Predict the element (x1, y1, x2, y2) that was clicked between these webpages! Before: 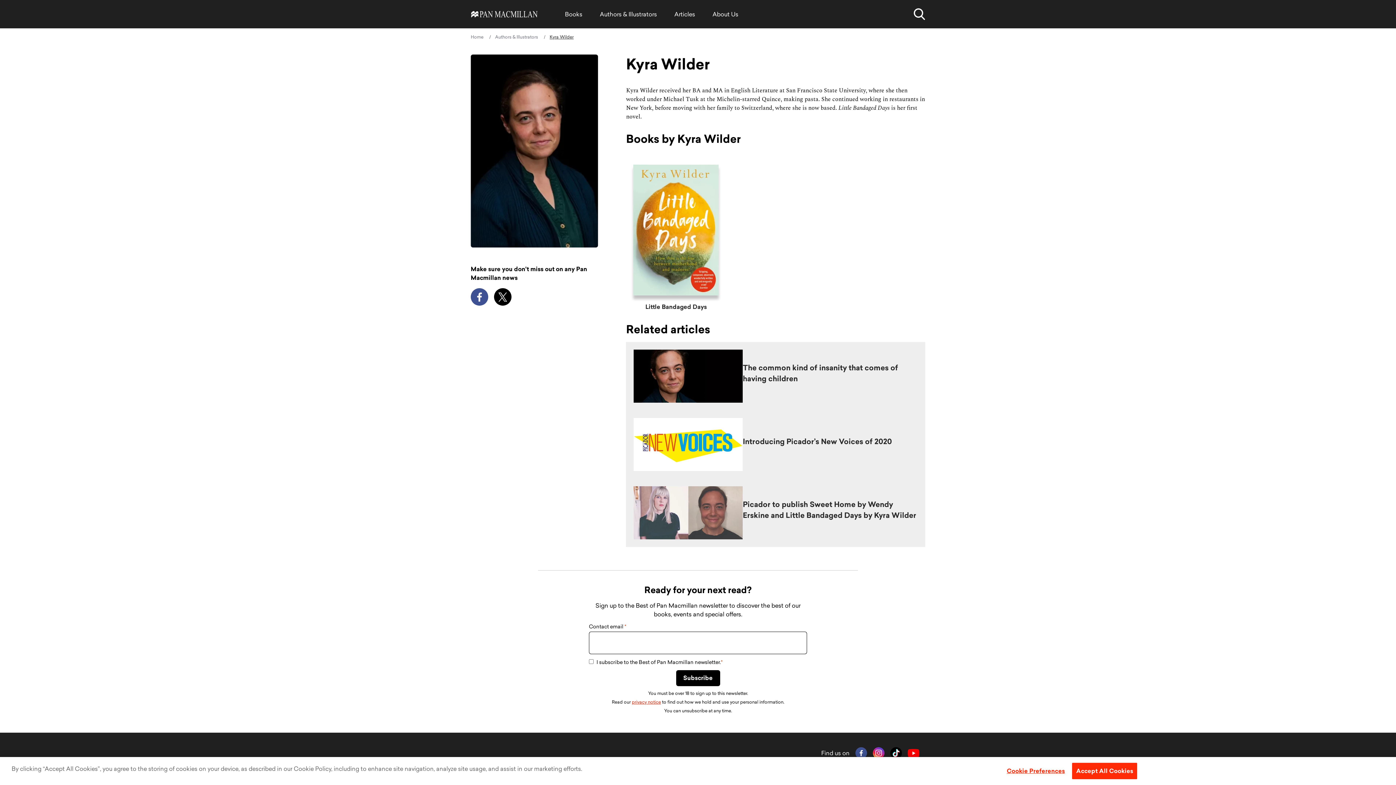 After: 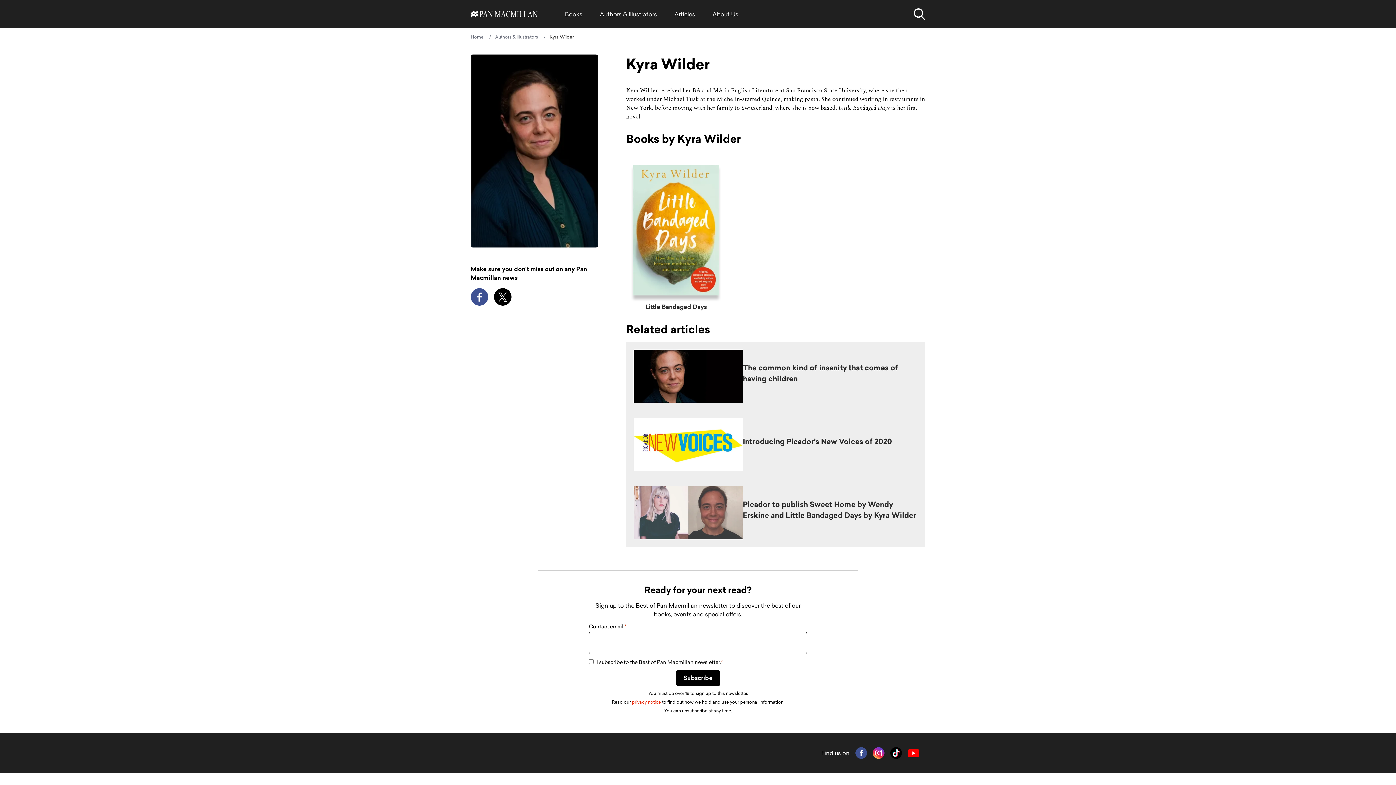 Action: label: Accept All Cookies bbox: (1072, 763, 1137, 779)